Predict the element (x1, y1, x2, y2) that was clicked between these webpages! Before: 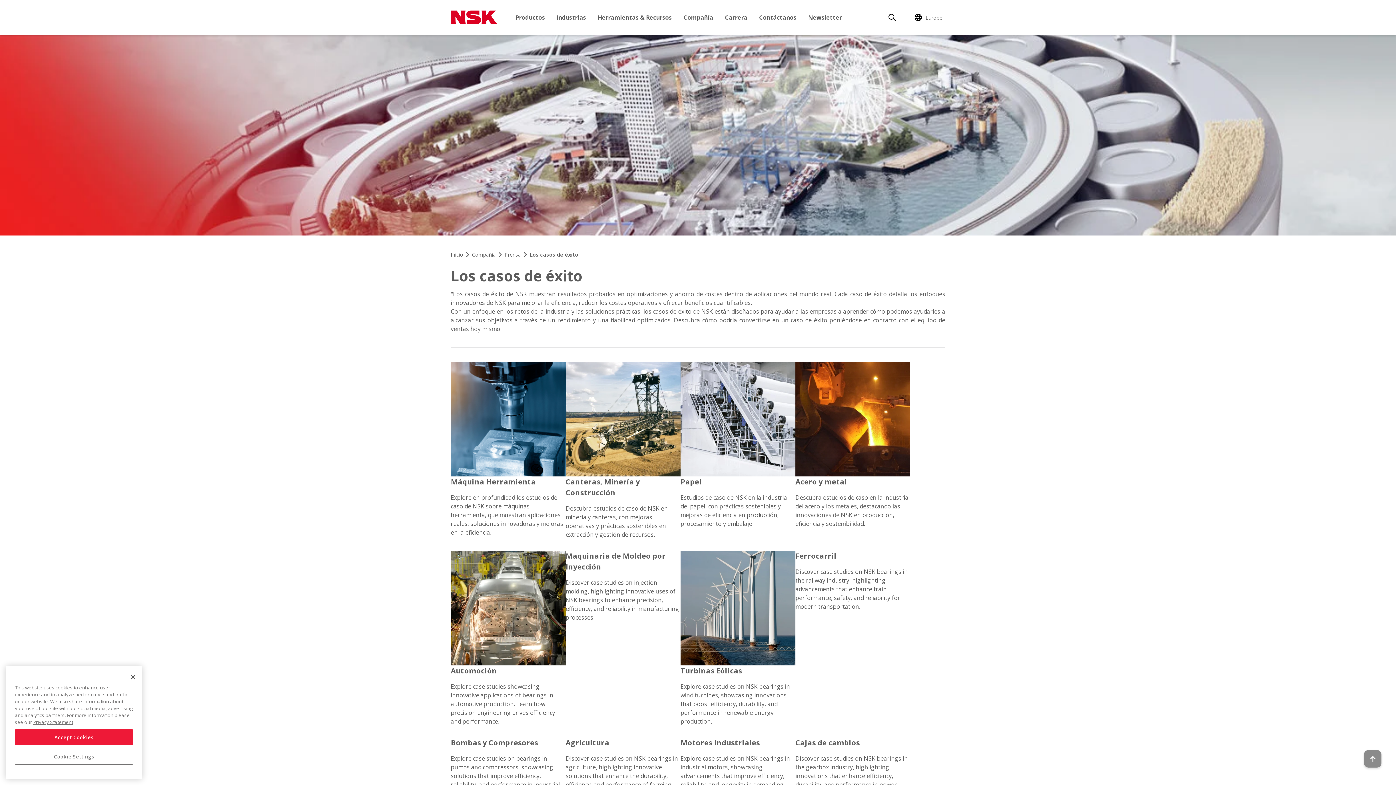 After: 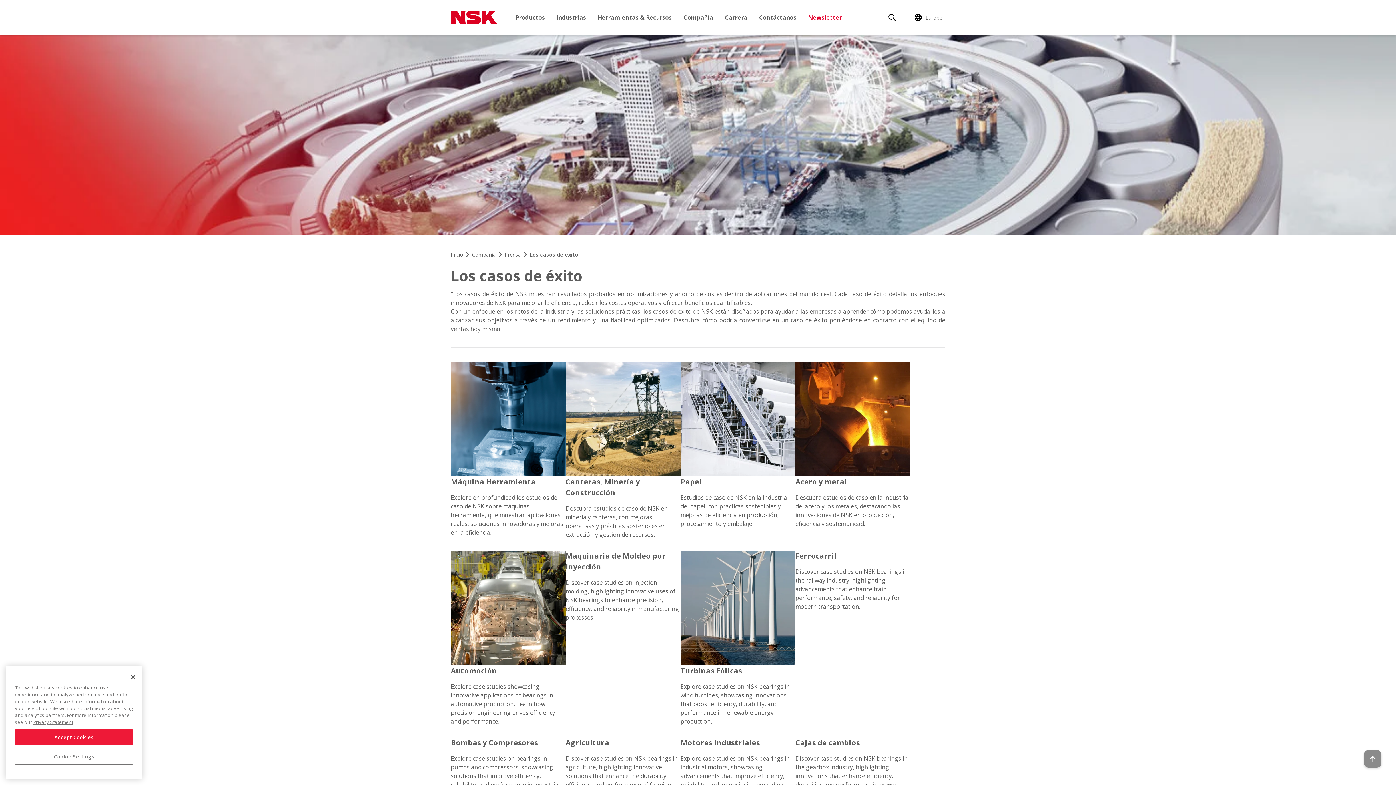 Action: label: Newsletter bbox: (802, 0, 845, 34)